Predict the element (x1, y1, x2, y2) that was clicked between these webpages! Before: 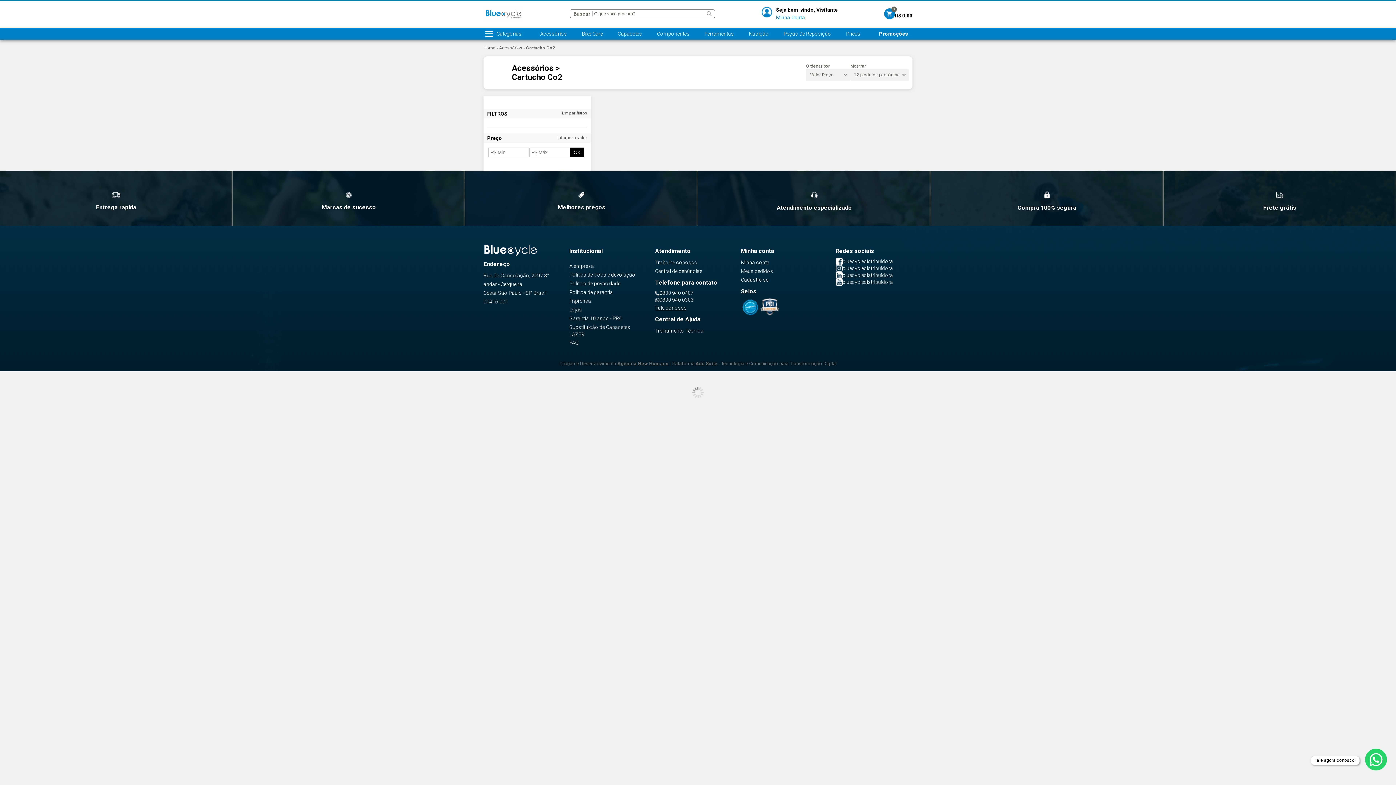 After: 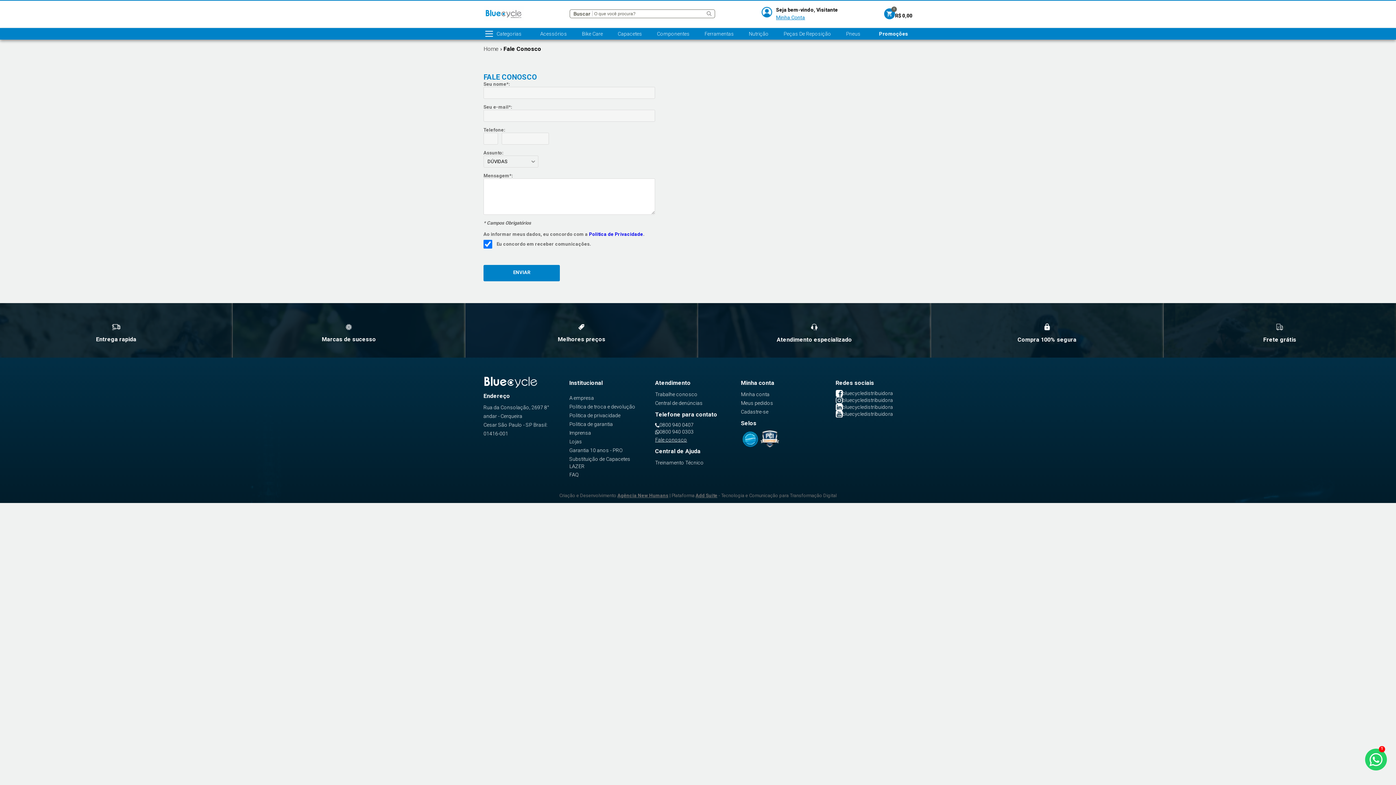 Action: label: Fale conosco bbox: (655, 303, 687, 312)